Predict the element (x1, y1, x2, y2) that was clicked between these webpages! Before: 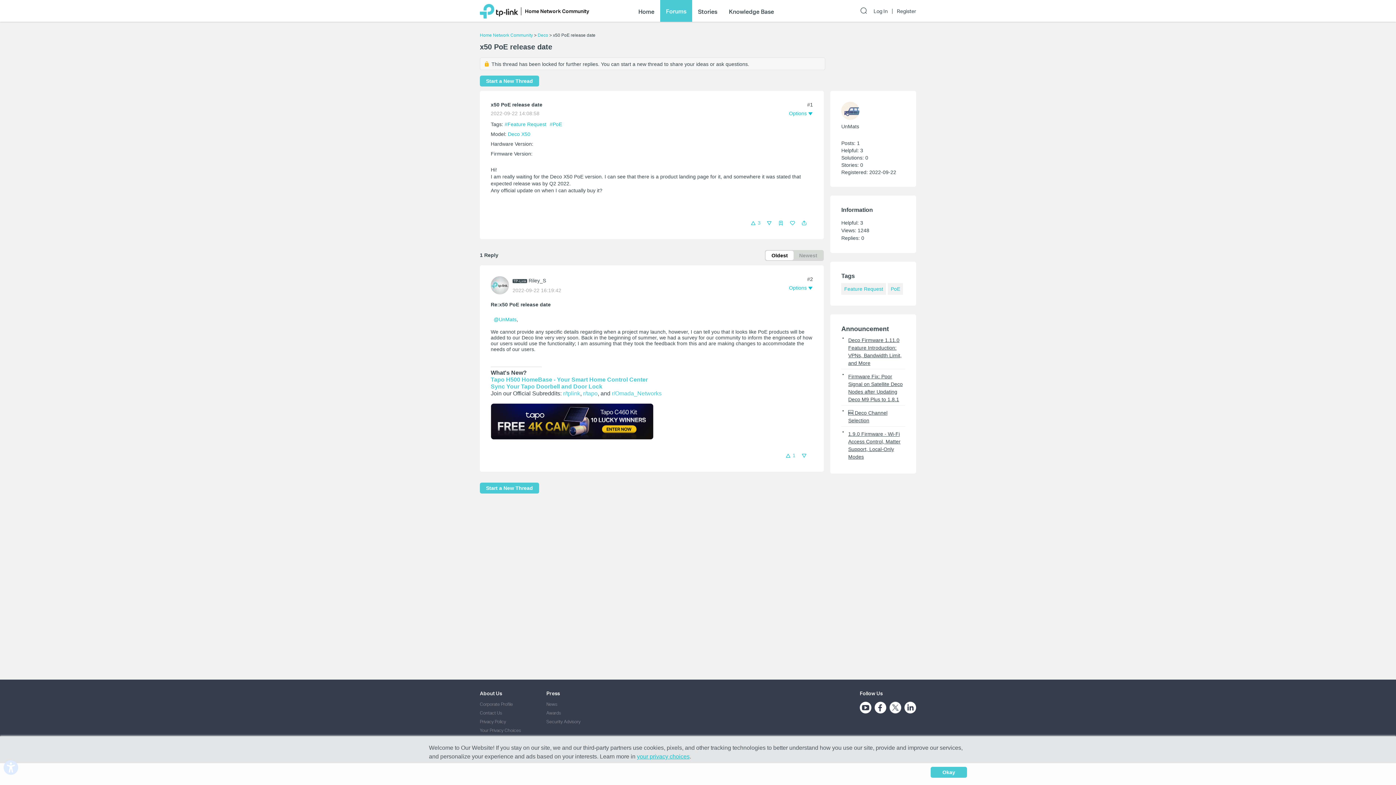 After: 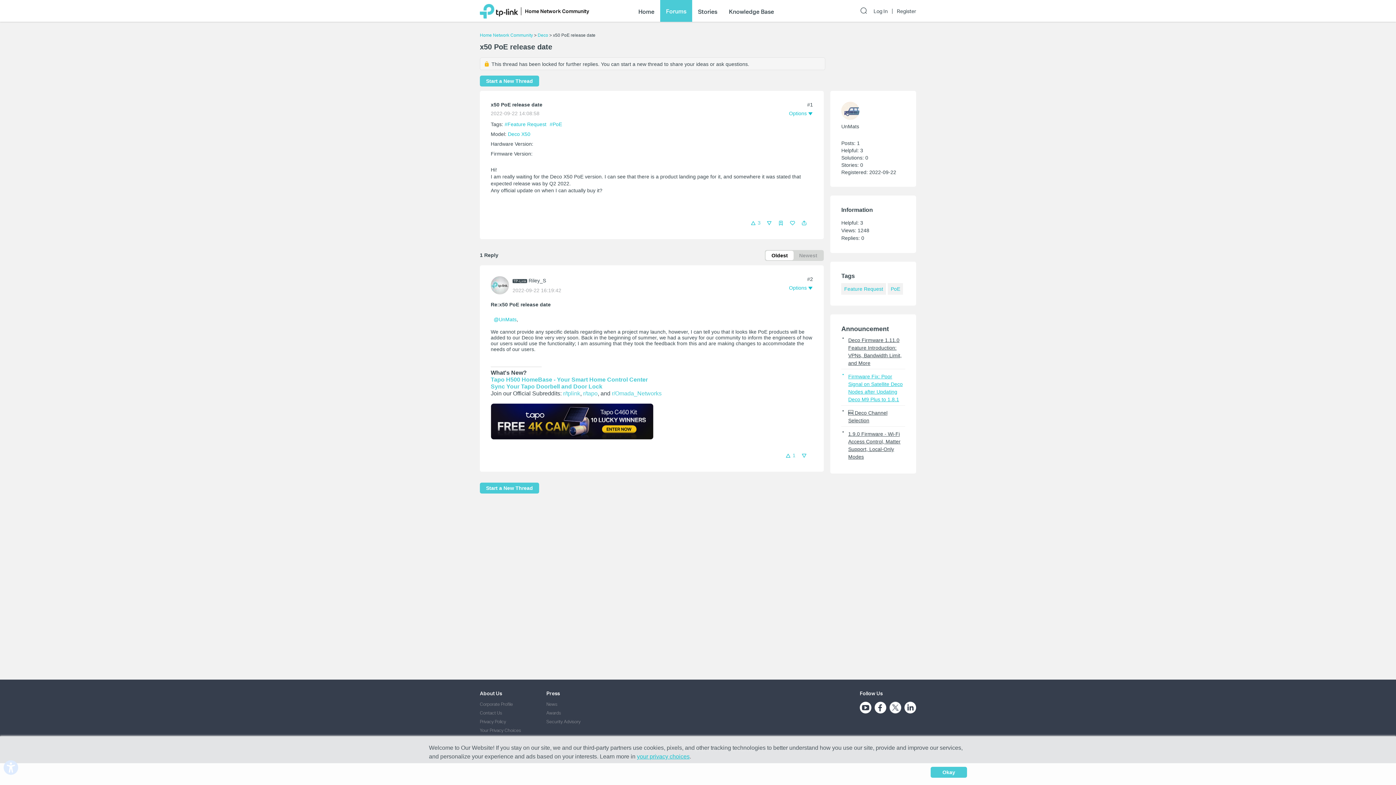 Action: bbox: (841, 373, 905, 403) label: Firmware Fix: Poor Signal on Satellite Deco Nodes after Updating Deco M9 Plus to 1.8.1